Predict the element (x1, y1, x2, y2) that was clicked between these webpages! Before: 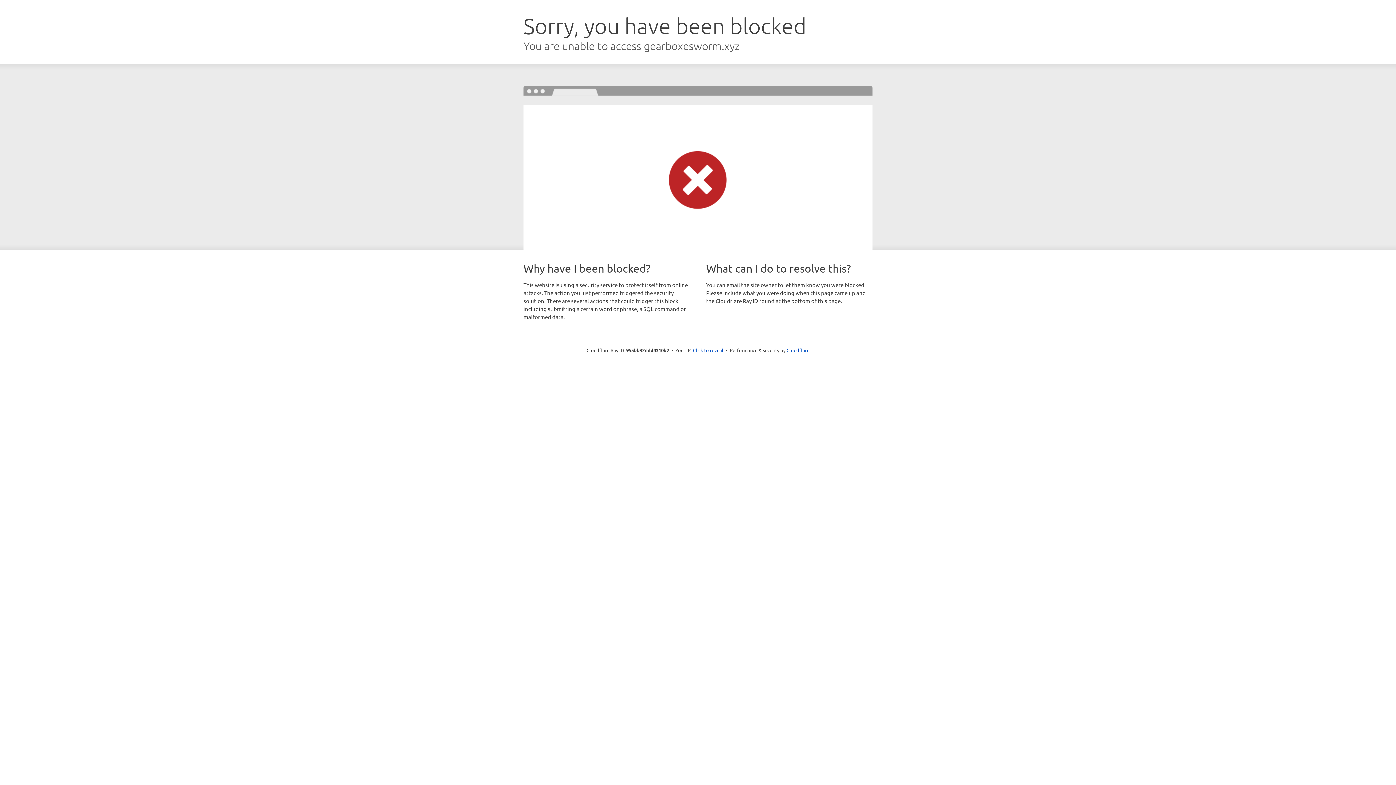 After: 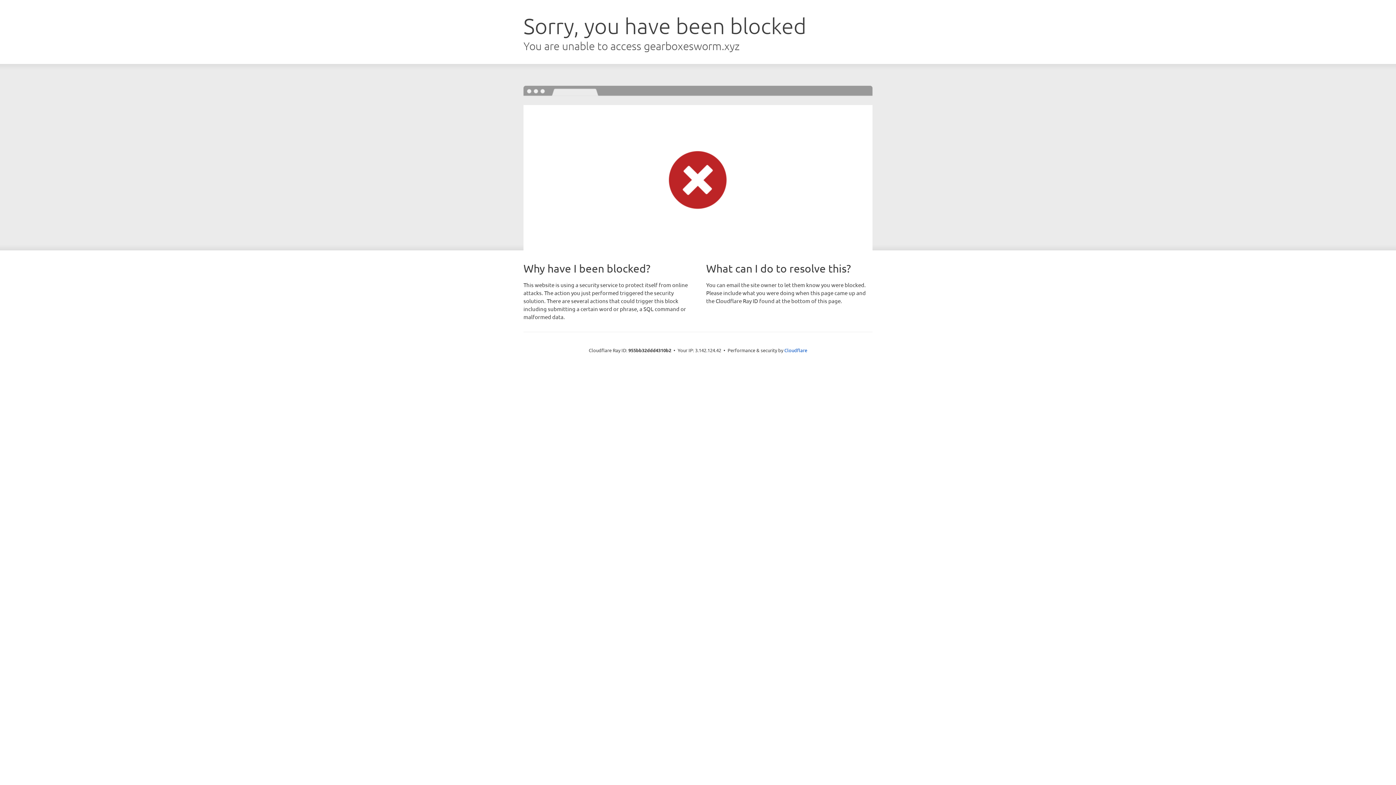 Action: bbox: (693, 346, 723, 353) label: Click to reveal